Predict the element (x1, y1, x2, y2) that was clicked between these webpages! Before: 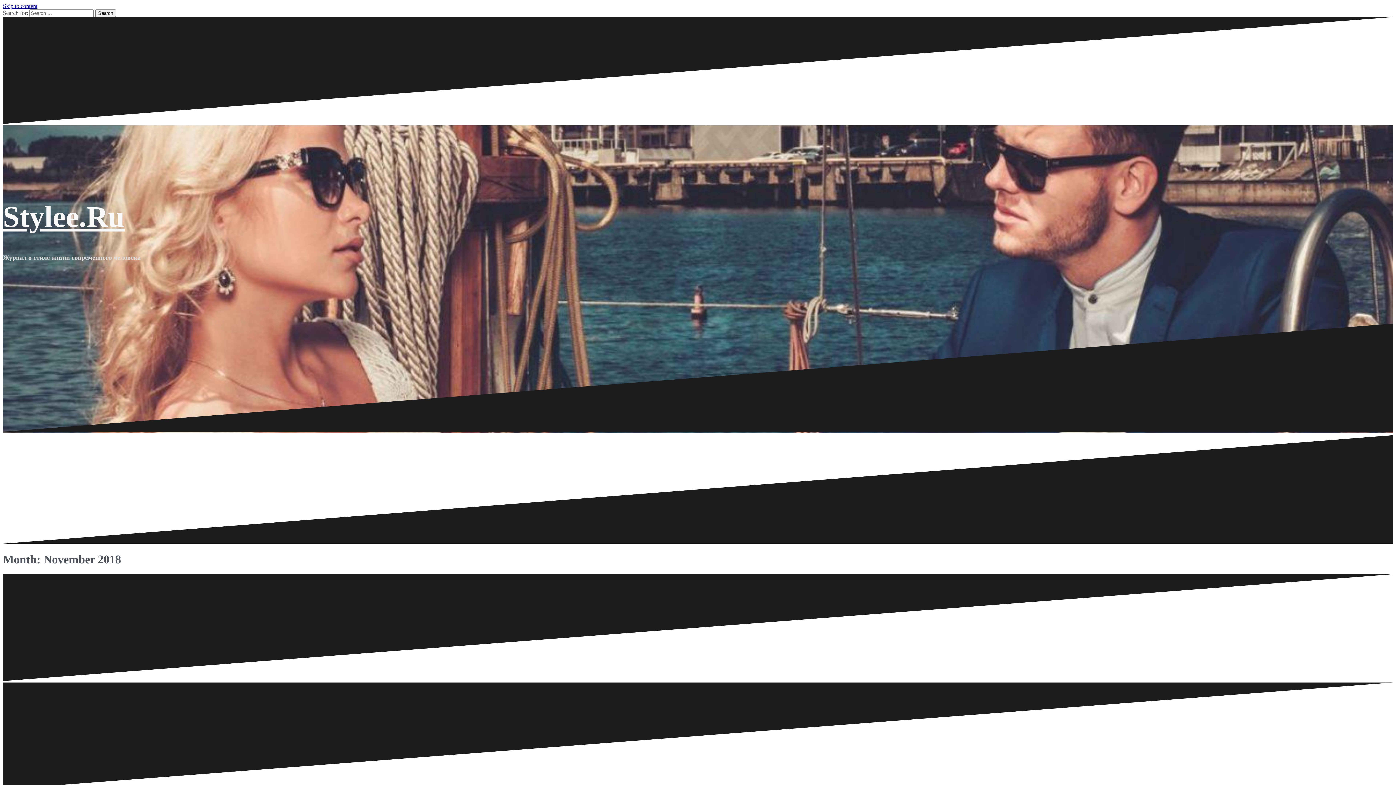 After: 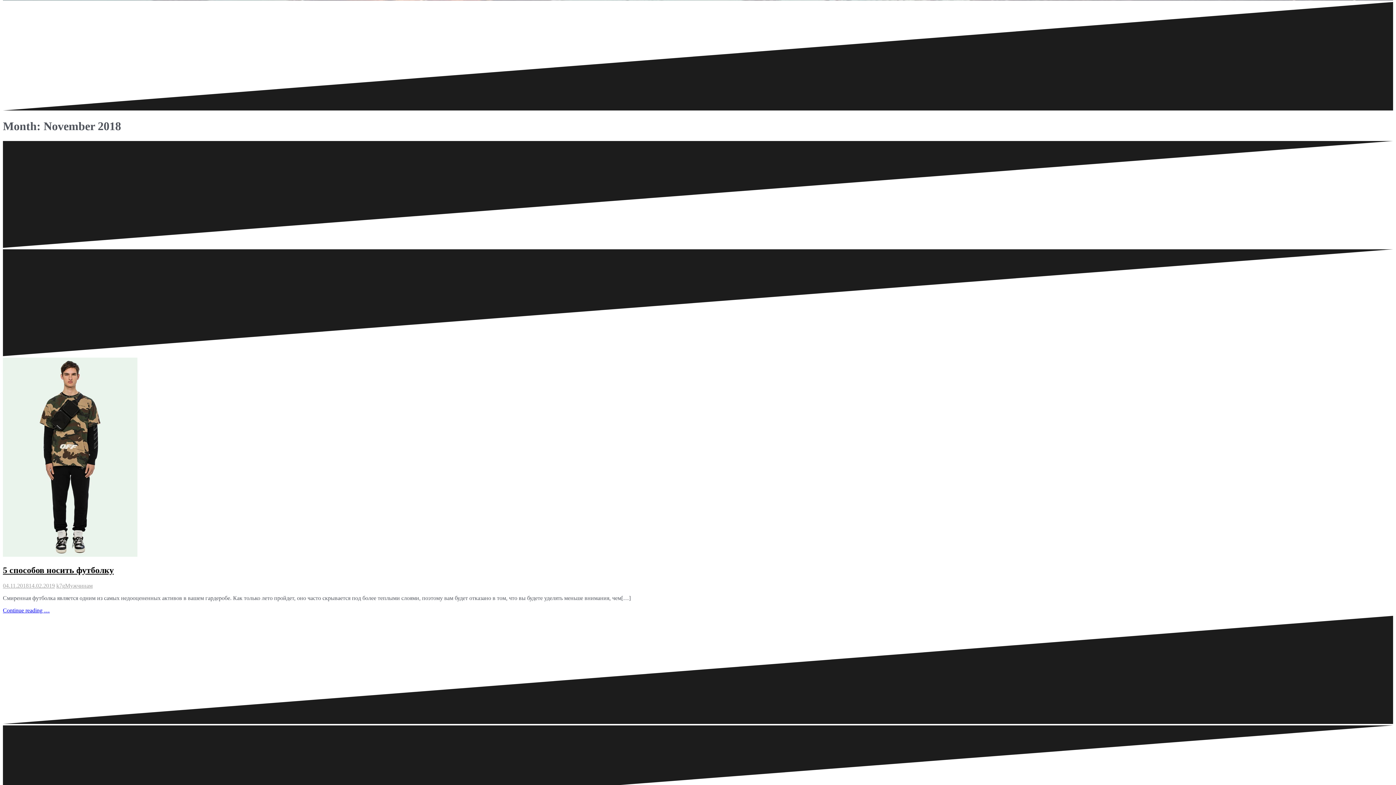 Action: bbox: (2, 2, 37, 9) label: Skip to content